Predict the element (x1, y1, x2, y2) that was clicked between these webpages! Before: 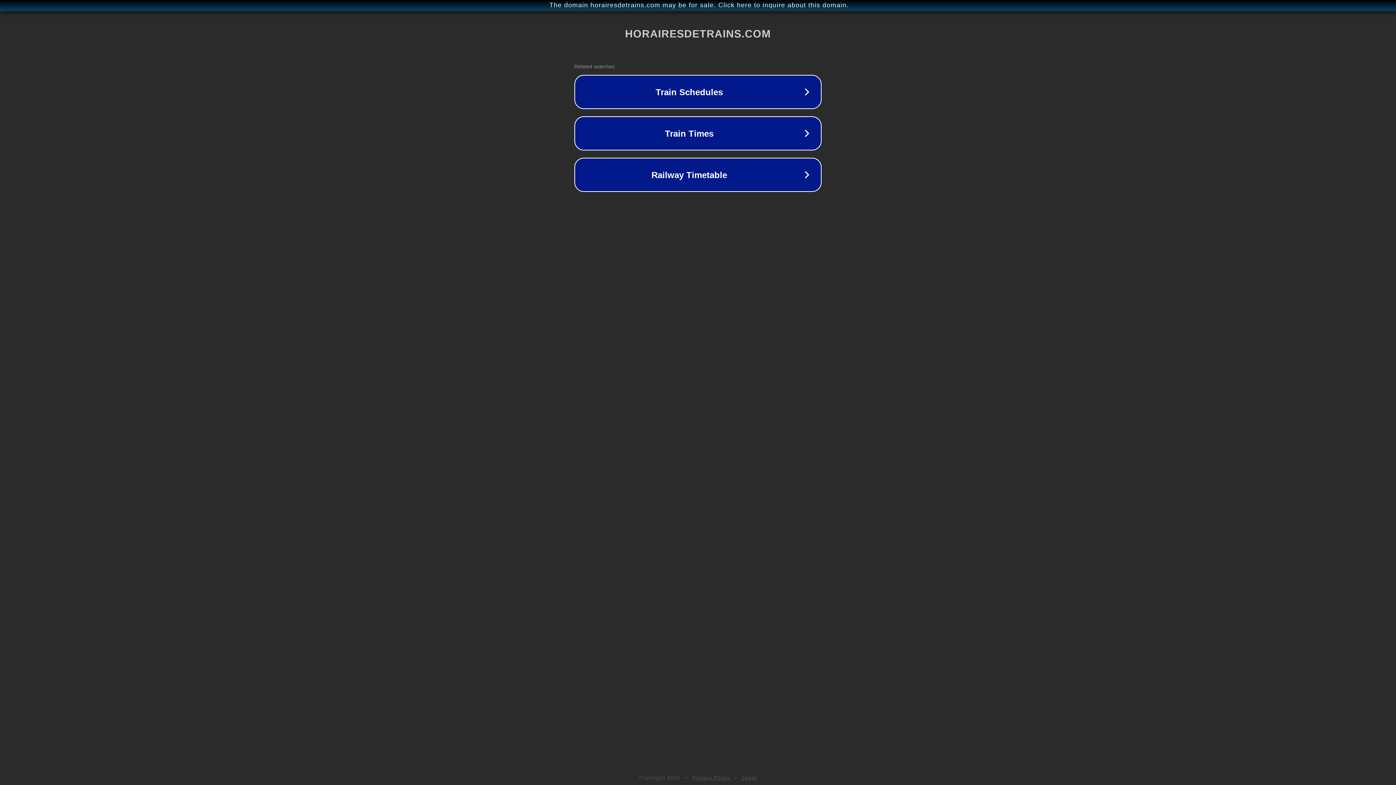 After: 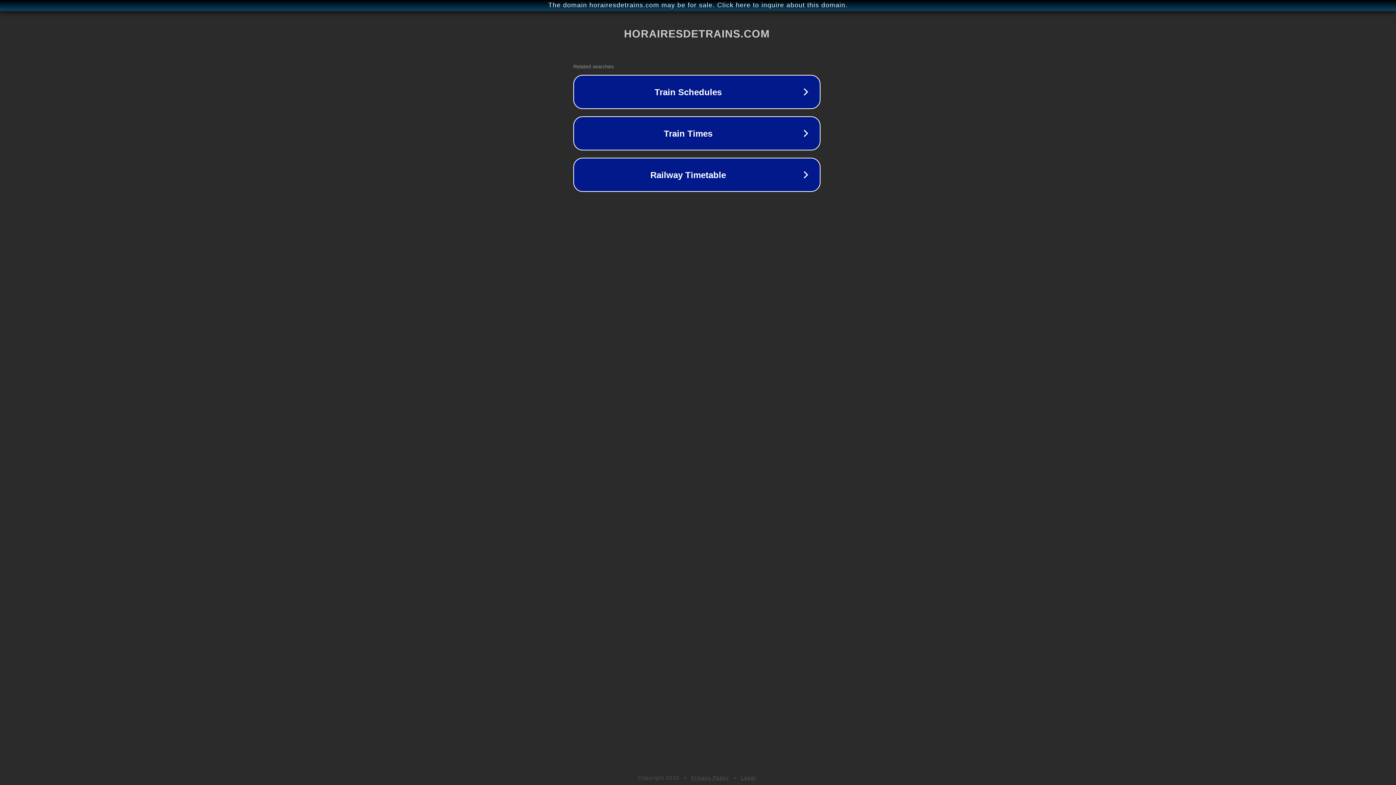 Action: bbox: (1, 1, 1397, 9) label: The domain horairesdetrains.com may be for sale. Click here to inquire about this domain.